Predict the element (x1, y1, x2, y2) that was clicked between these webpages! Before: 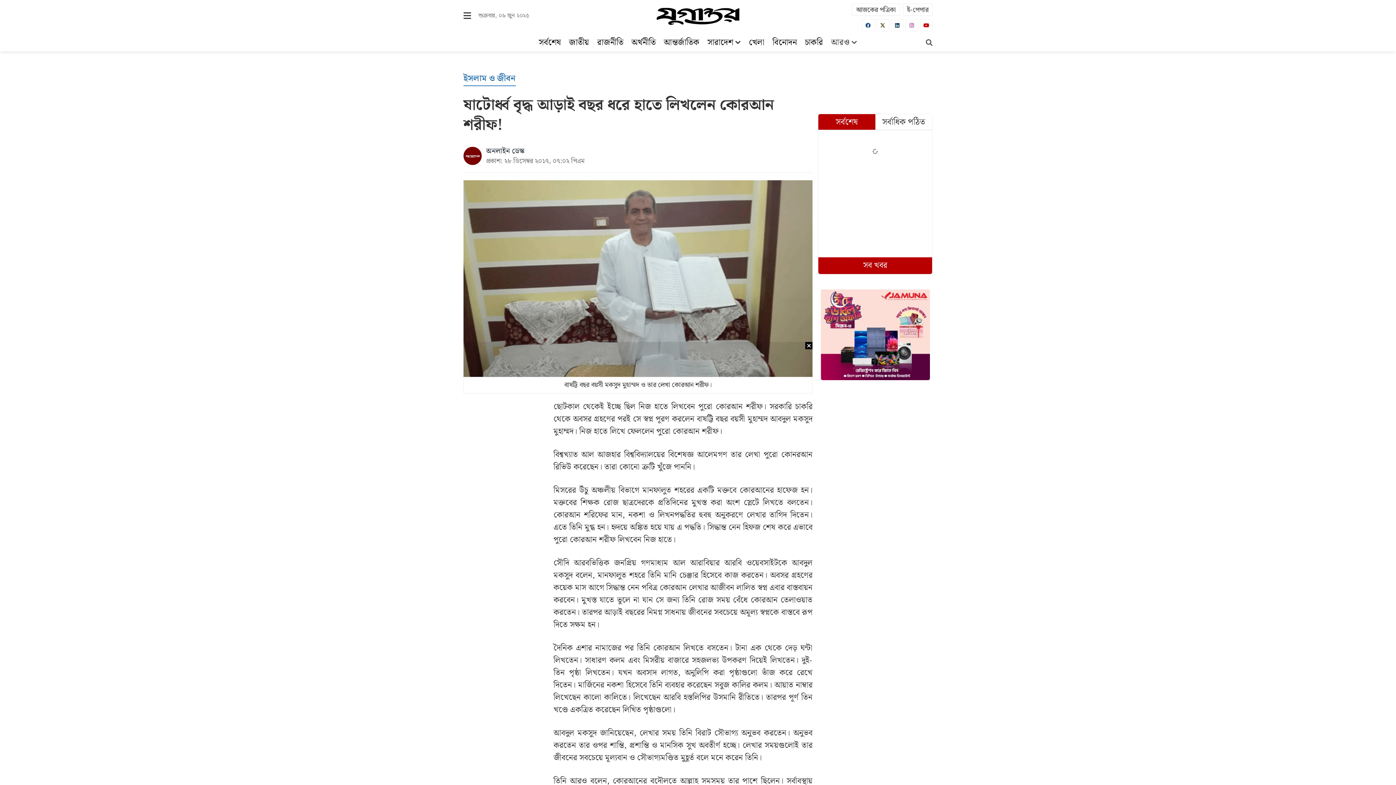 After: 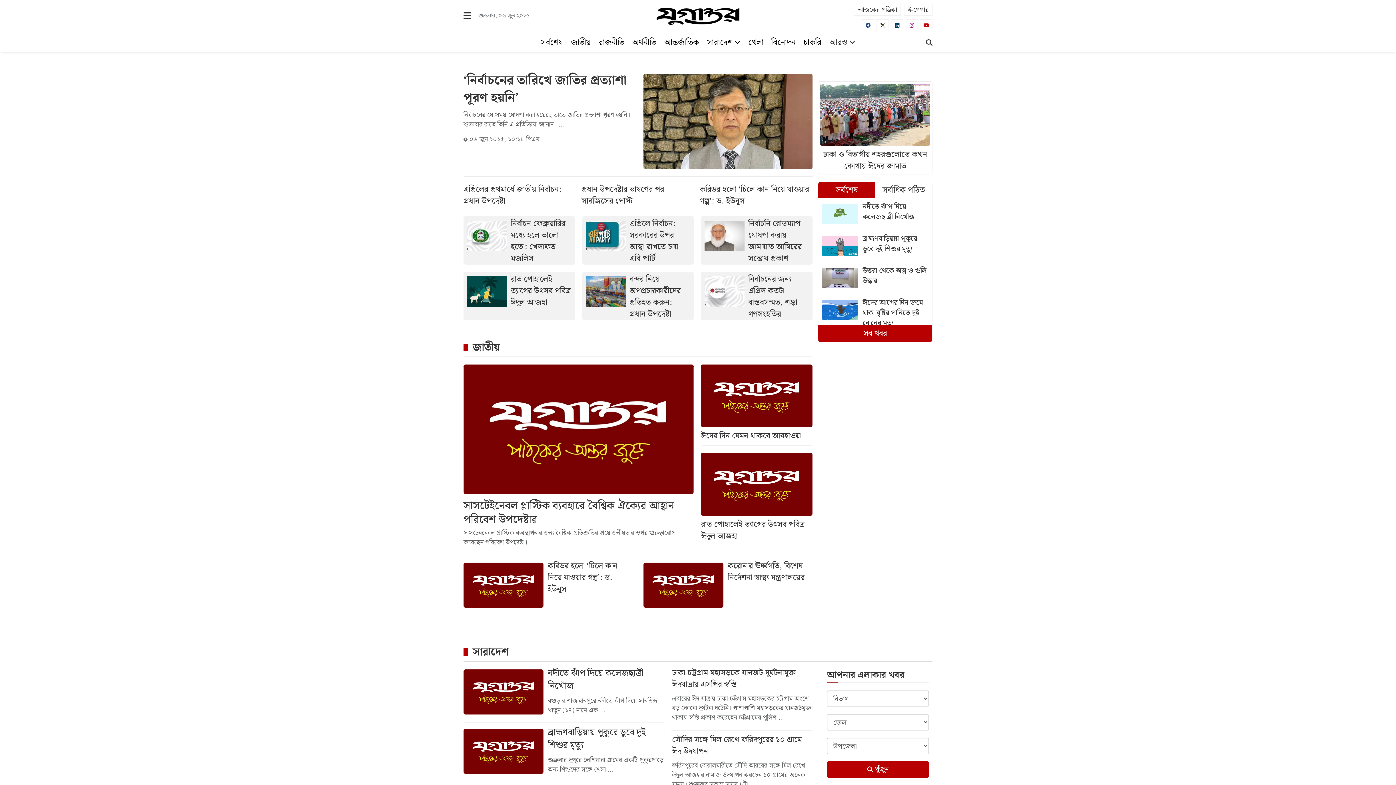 Action: bbox: (656, 12, 739, 20) label: Logo